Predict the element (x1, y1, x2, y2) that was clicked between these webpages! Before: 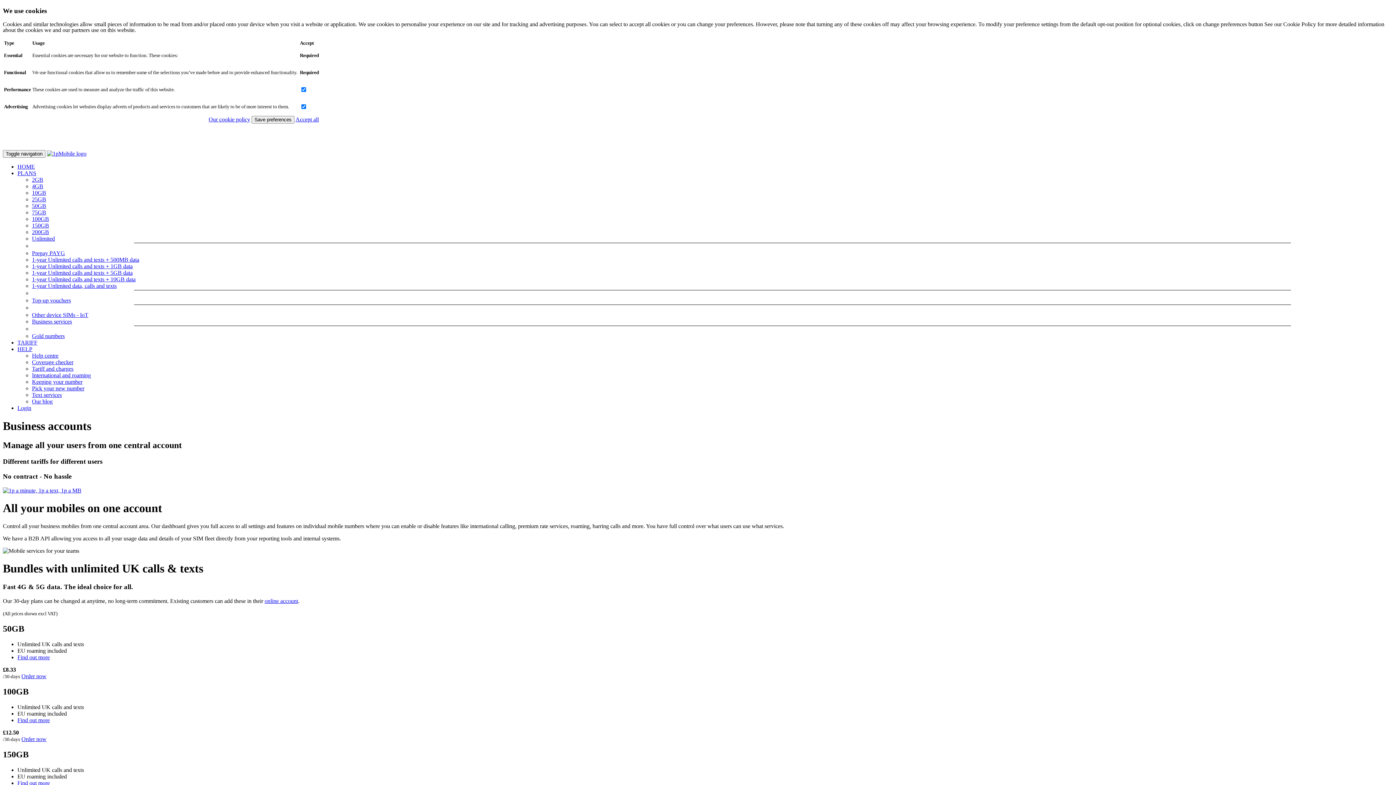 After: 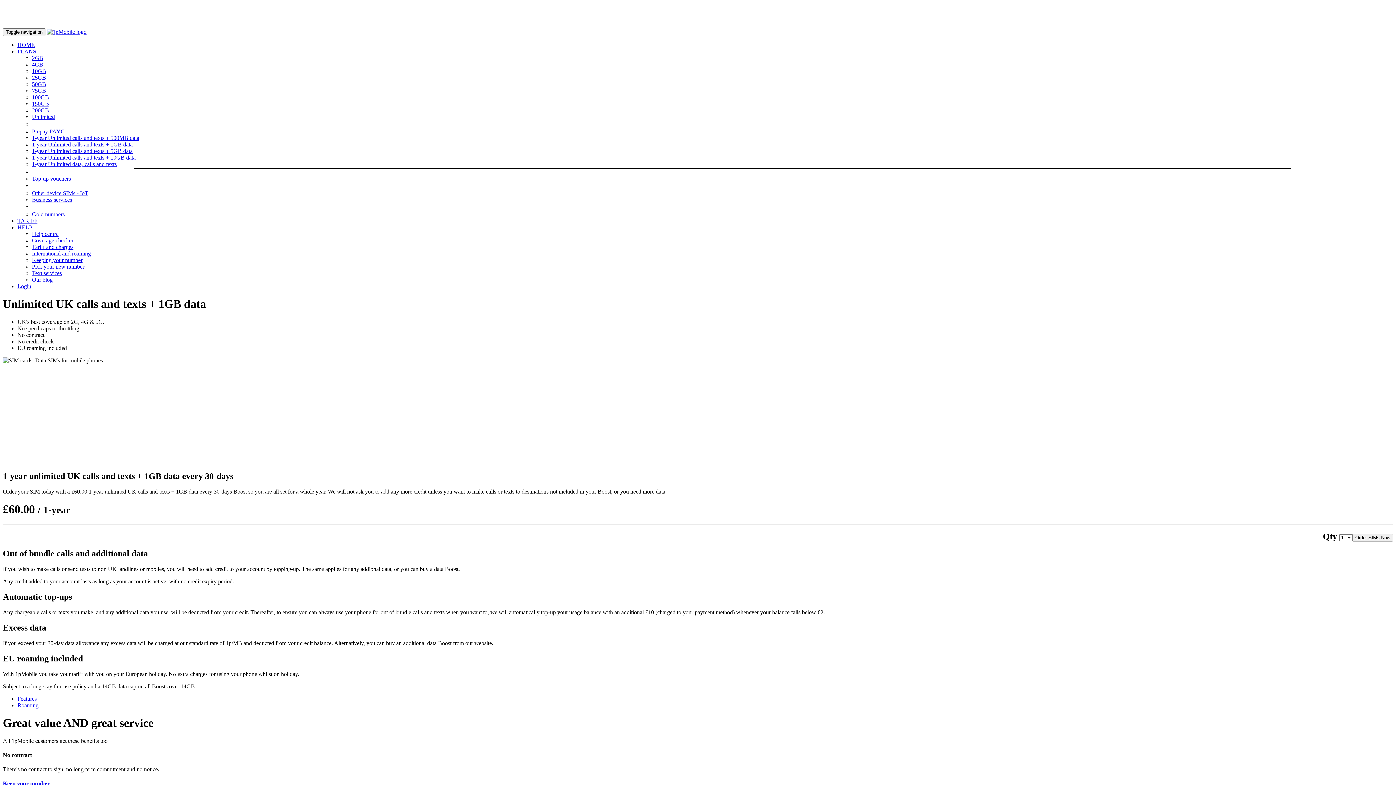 Action: bbox: (32, 263, 132, 269) label: 1-year Unlimited calls and texts + 1GB data